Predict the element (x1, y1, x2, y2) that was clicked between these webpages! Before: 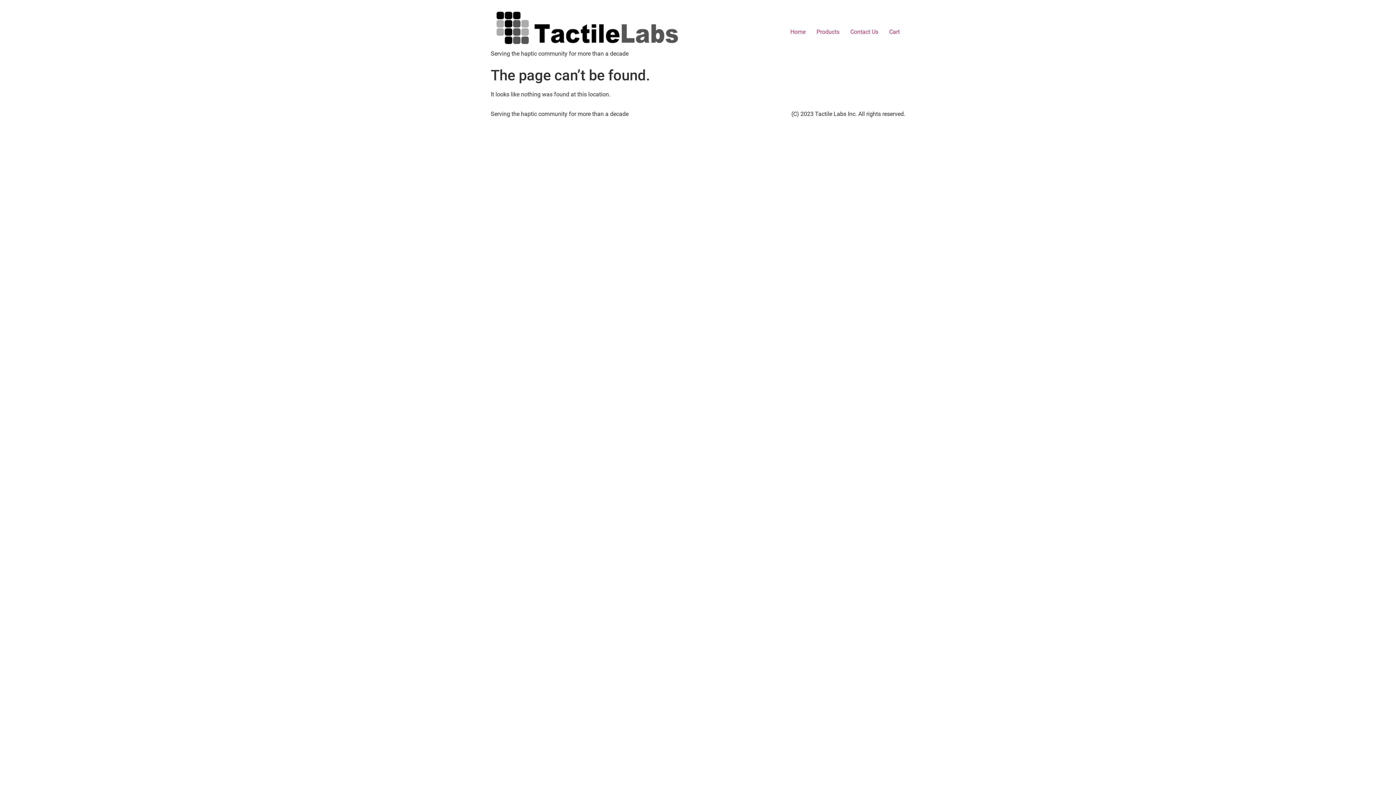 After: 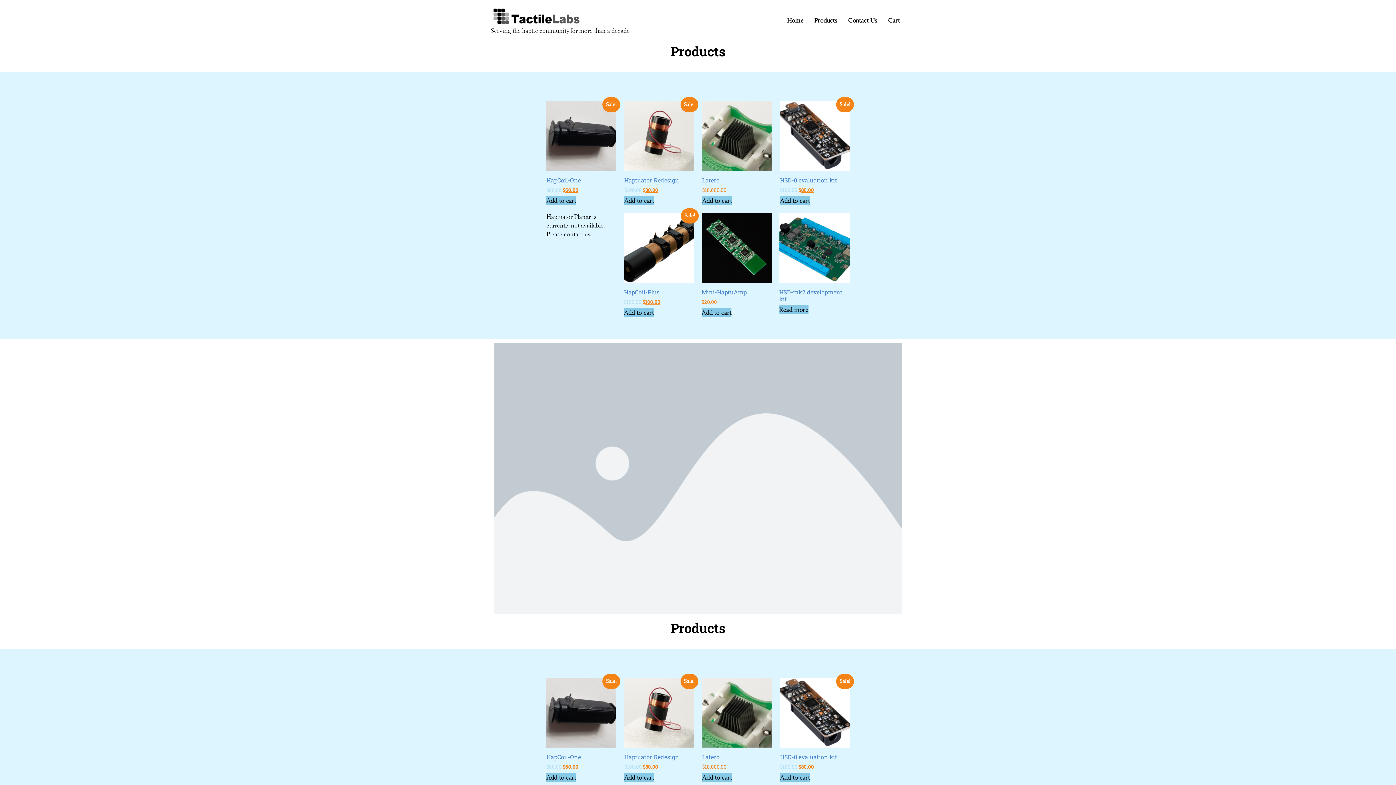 Action: bbox: (811, 24, 845, 39) label: Products